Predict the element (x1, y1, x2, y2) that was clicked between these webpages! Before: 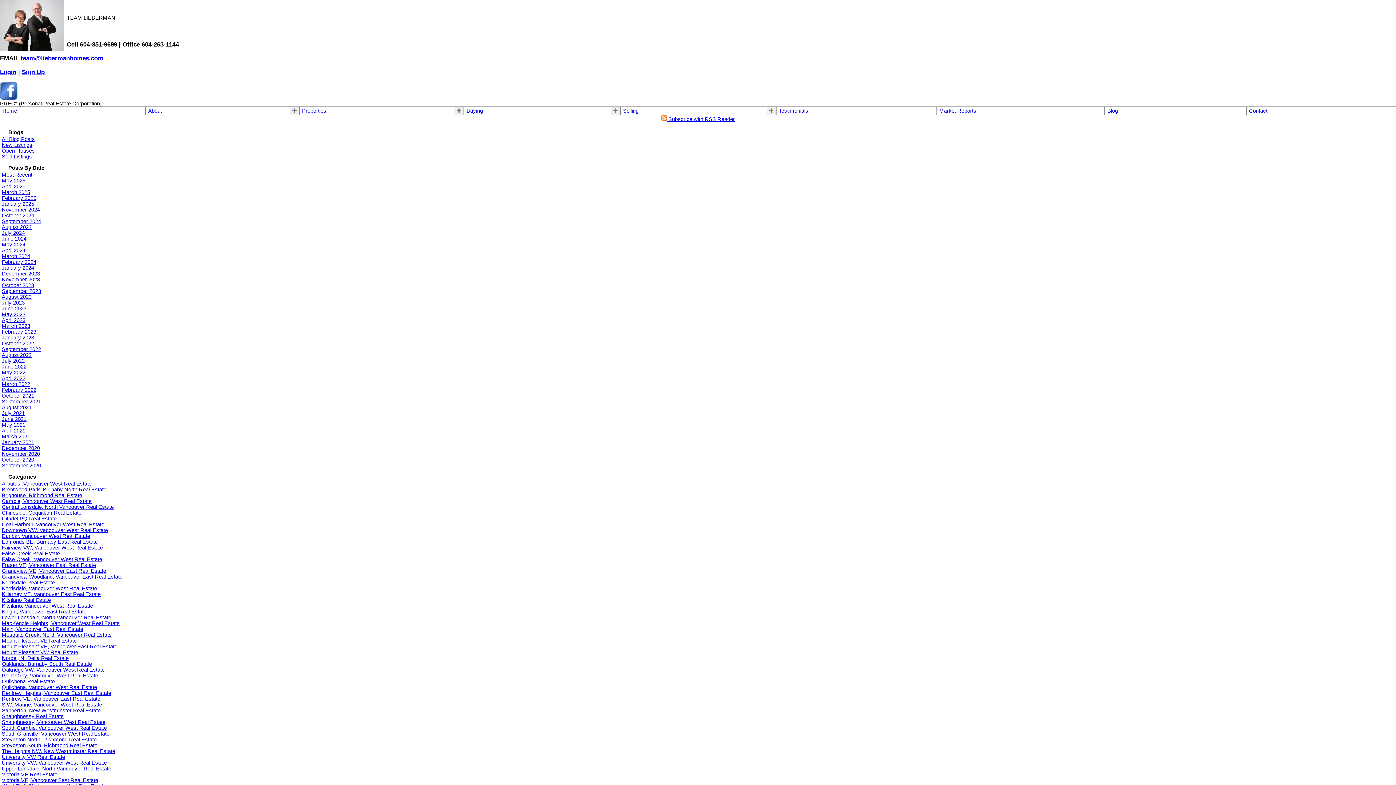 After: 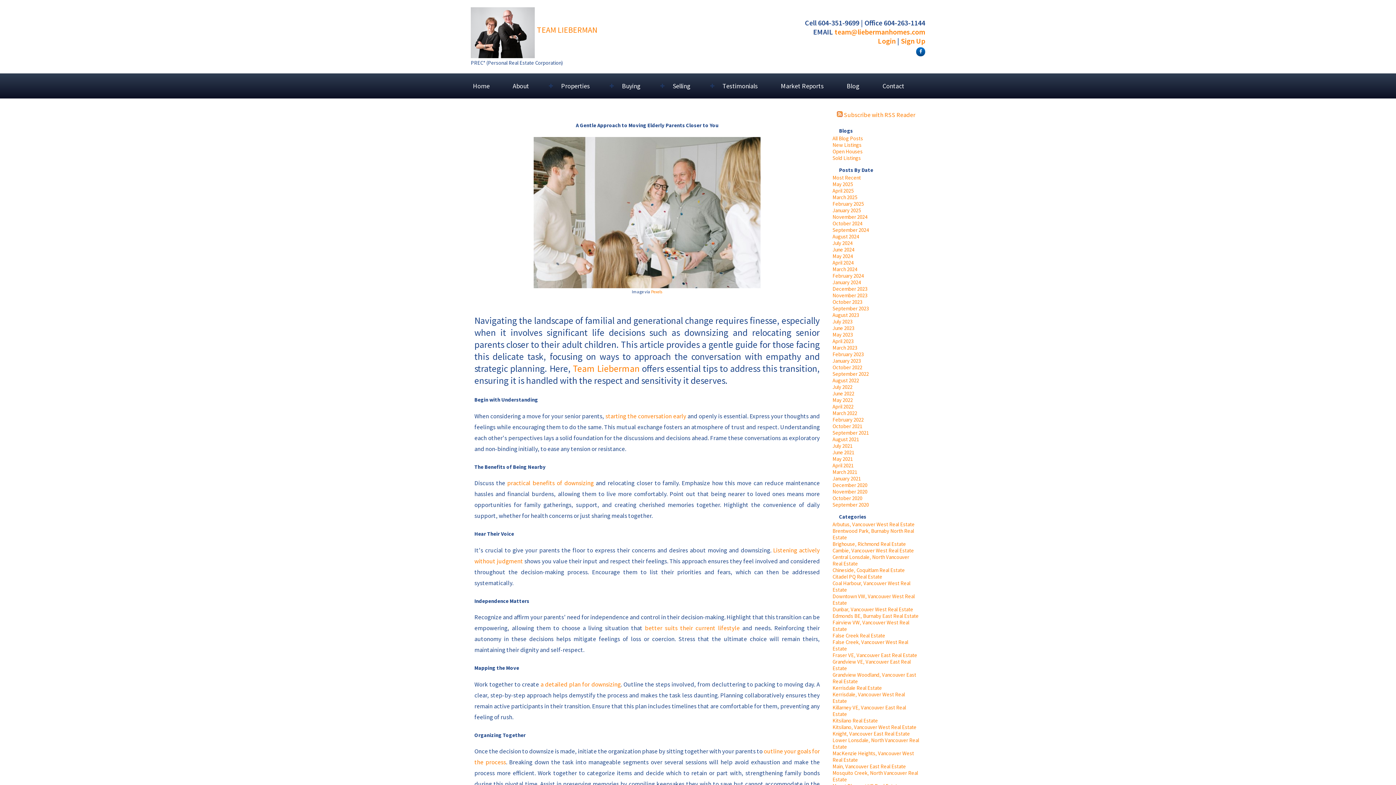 Action: label: Shaughnessy Real Estate bbox: (1, 713, 63, 719)